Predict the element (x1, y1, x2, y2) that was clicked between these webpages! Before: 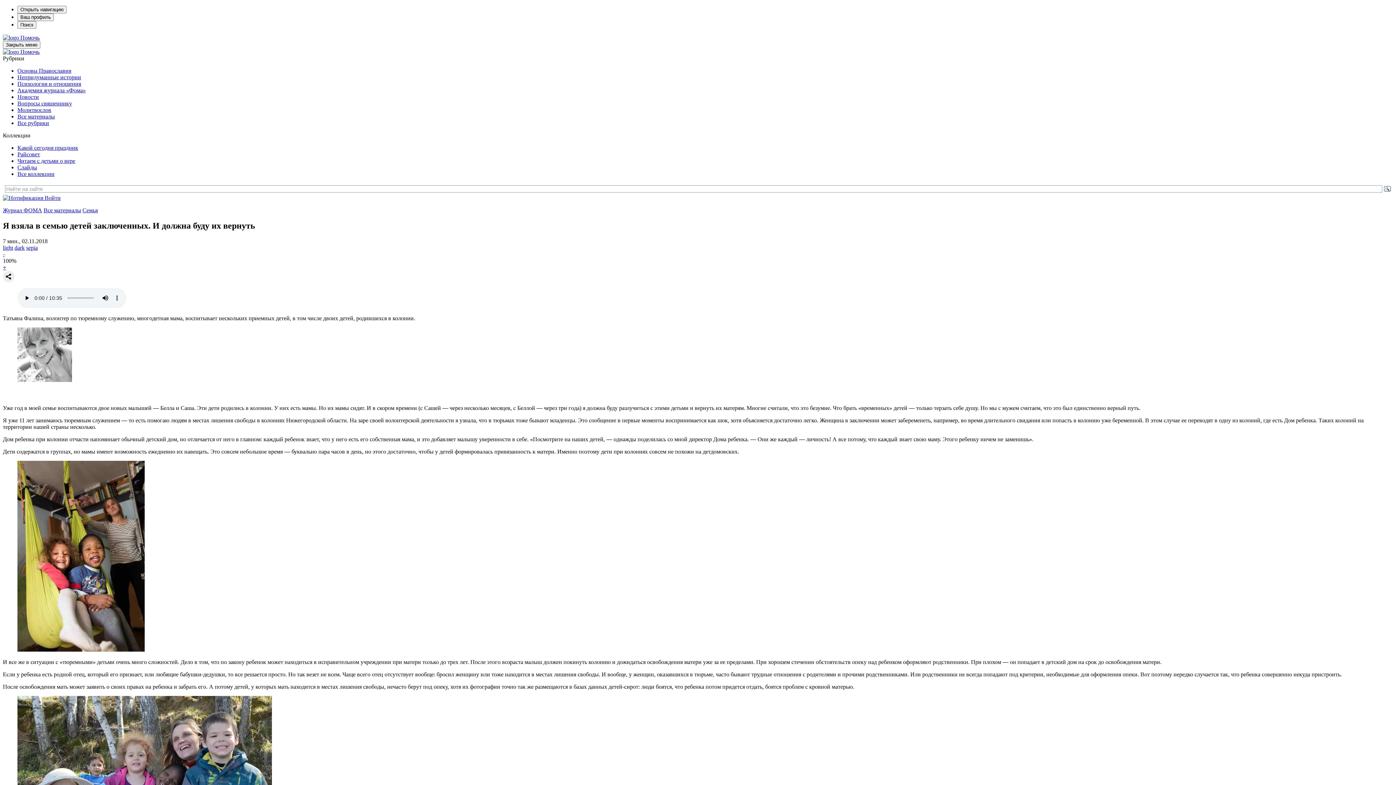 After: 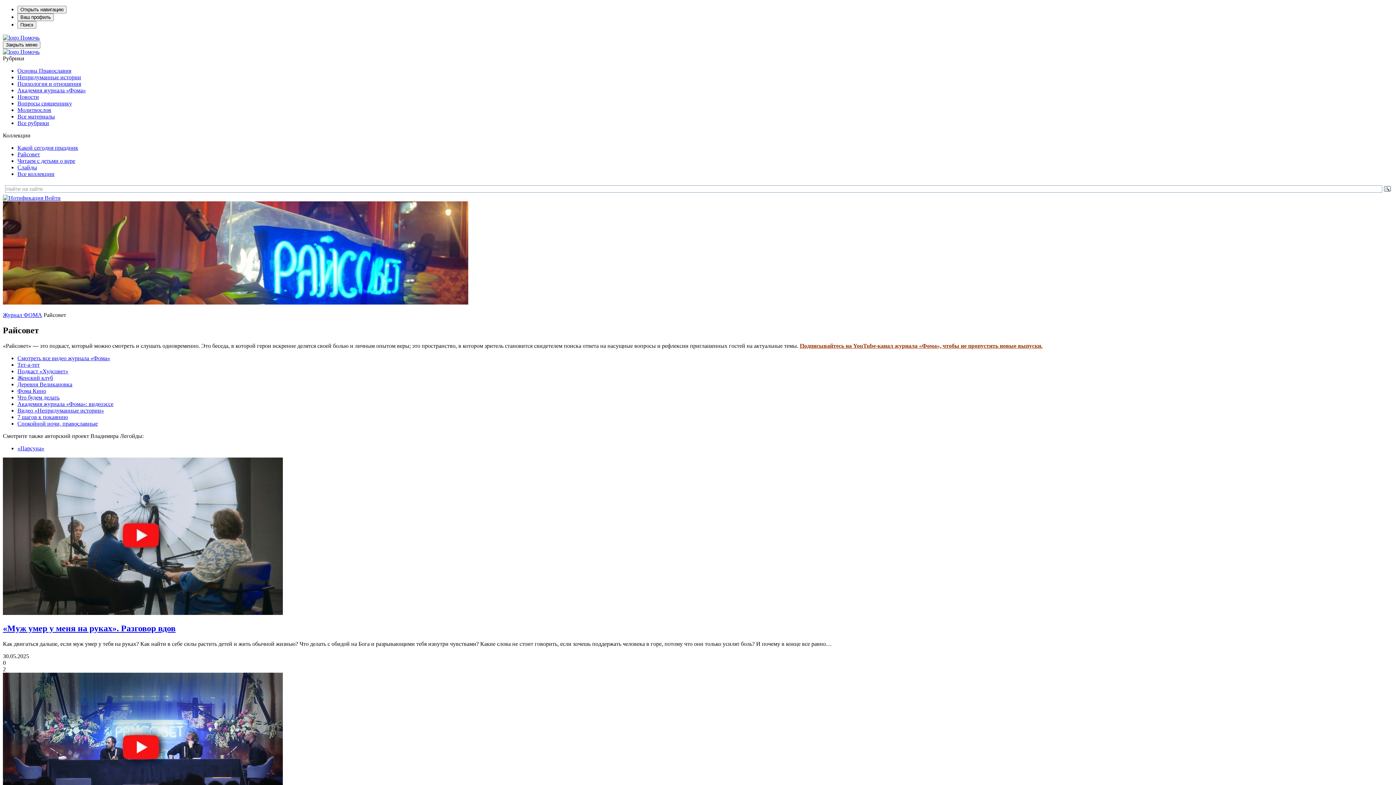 Action: label: Райсовет bbox: (17, 151, 40, 157)